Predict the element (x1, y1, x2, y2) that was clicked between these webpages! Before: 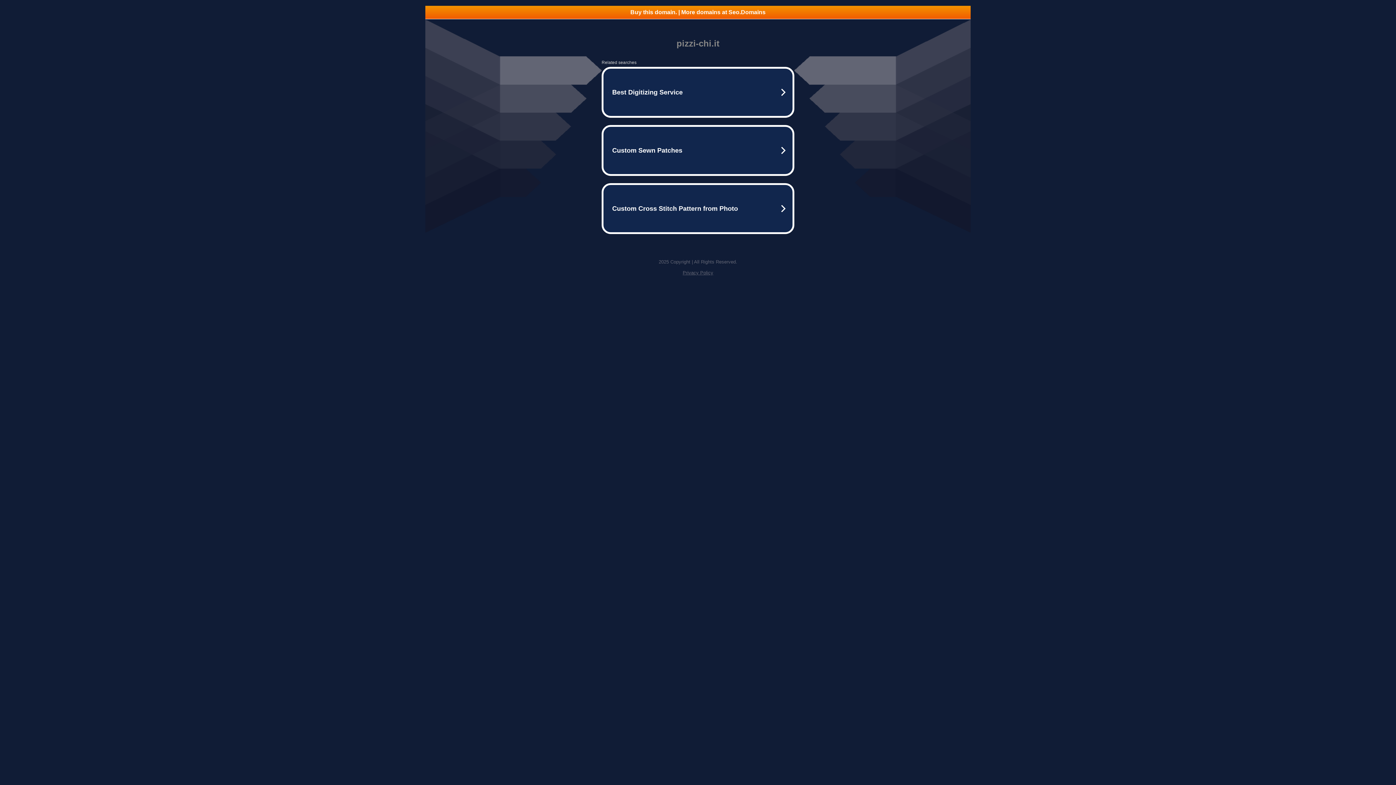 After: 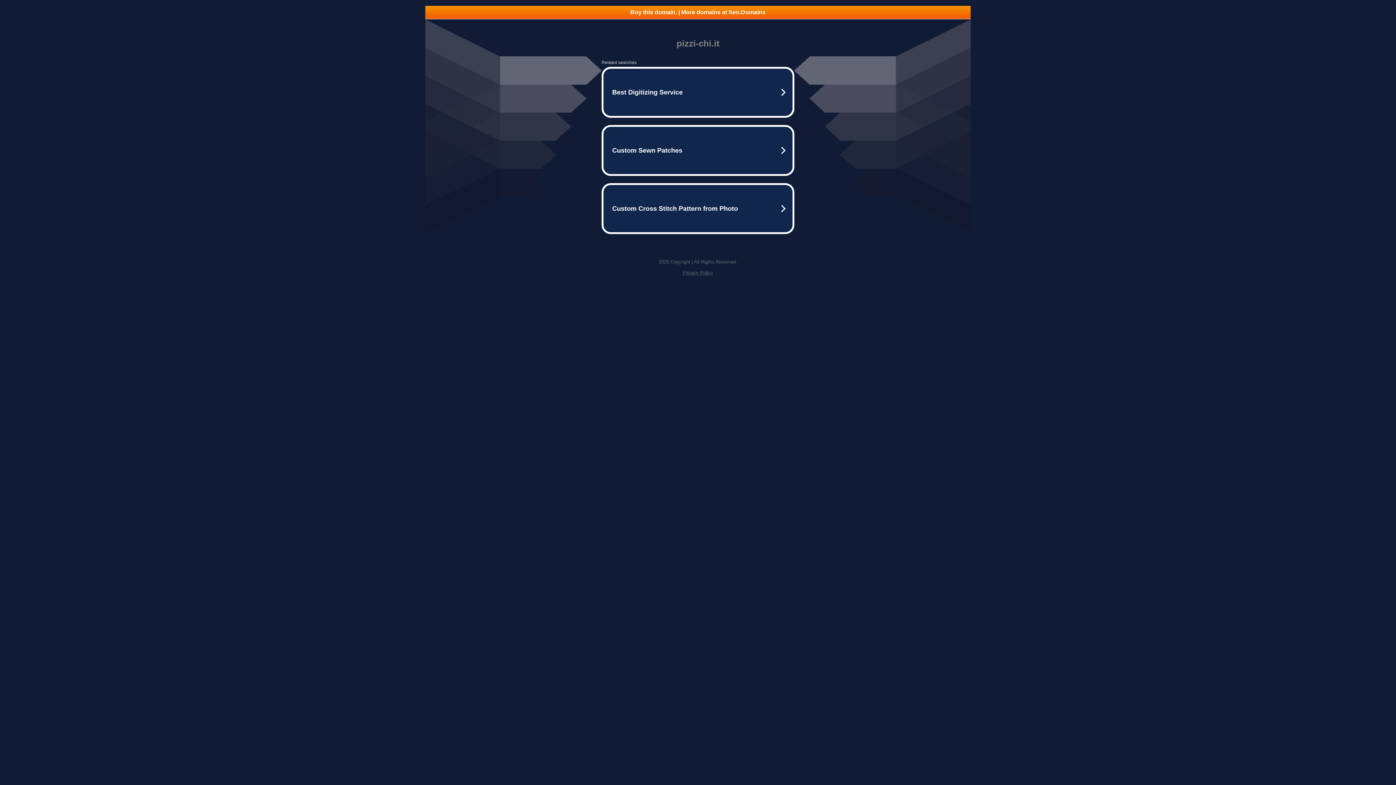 Action: bbox: (682, 270, 713, 275) label: Privacy Policy